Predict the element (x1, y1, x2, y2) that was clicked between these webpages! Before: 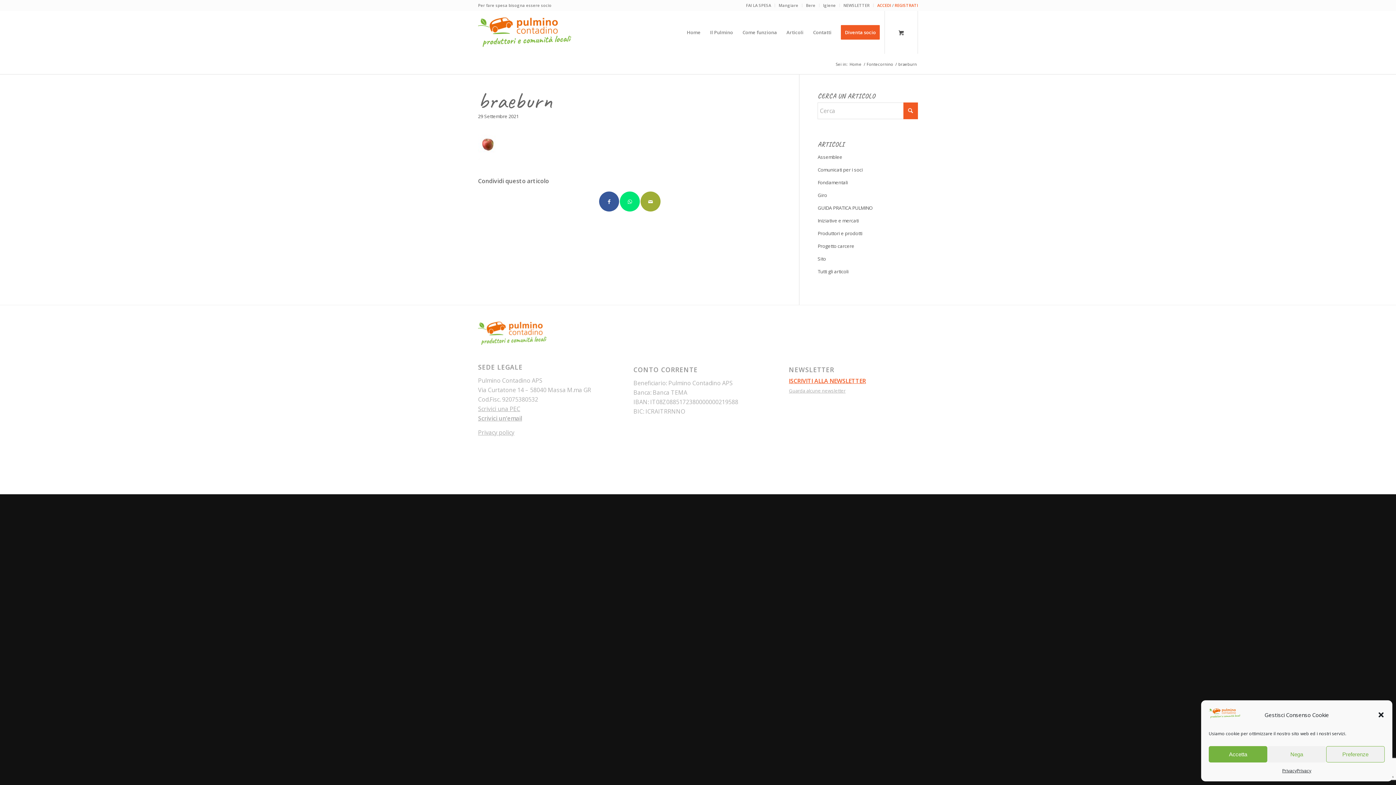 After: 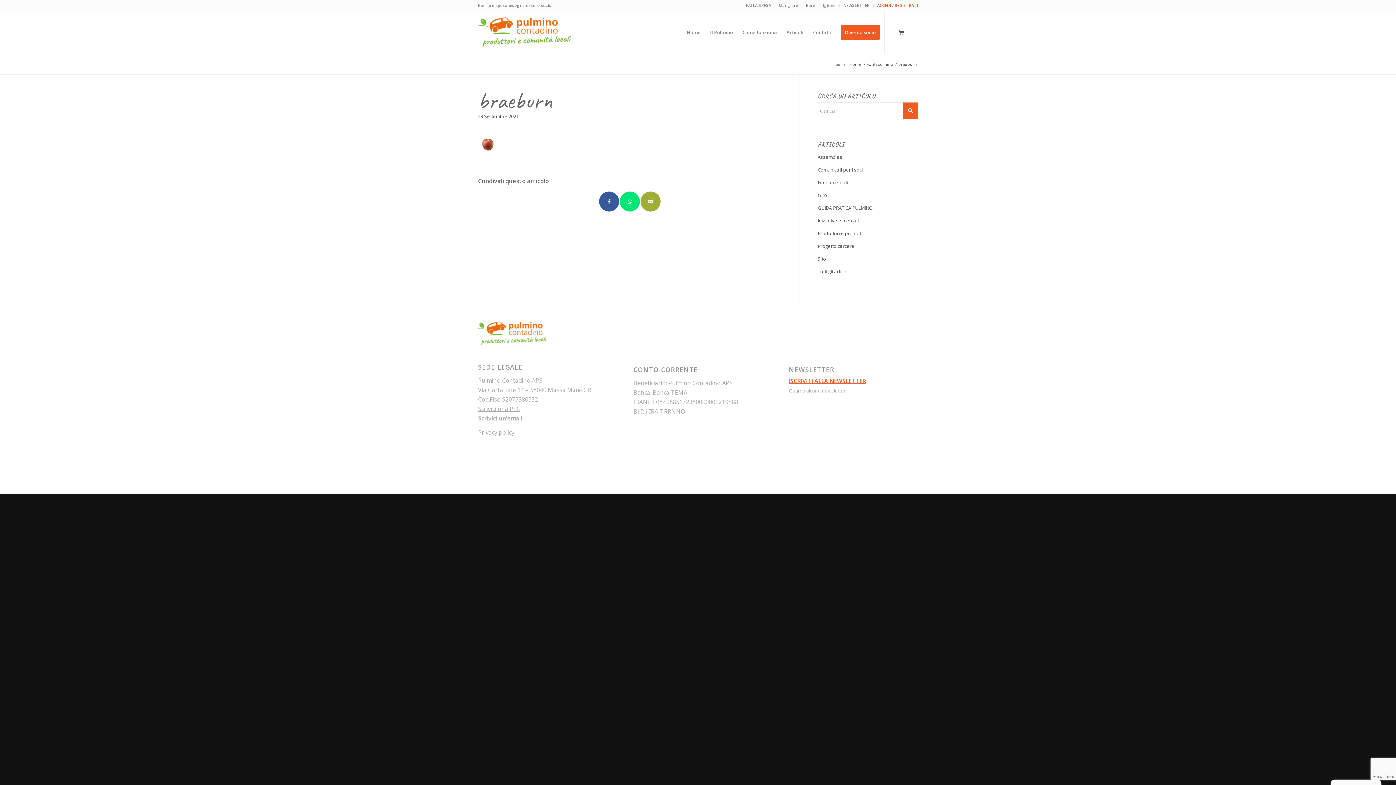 Action: label: Accetta bbox: (1209, 746, 1267, 762)